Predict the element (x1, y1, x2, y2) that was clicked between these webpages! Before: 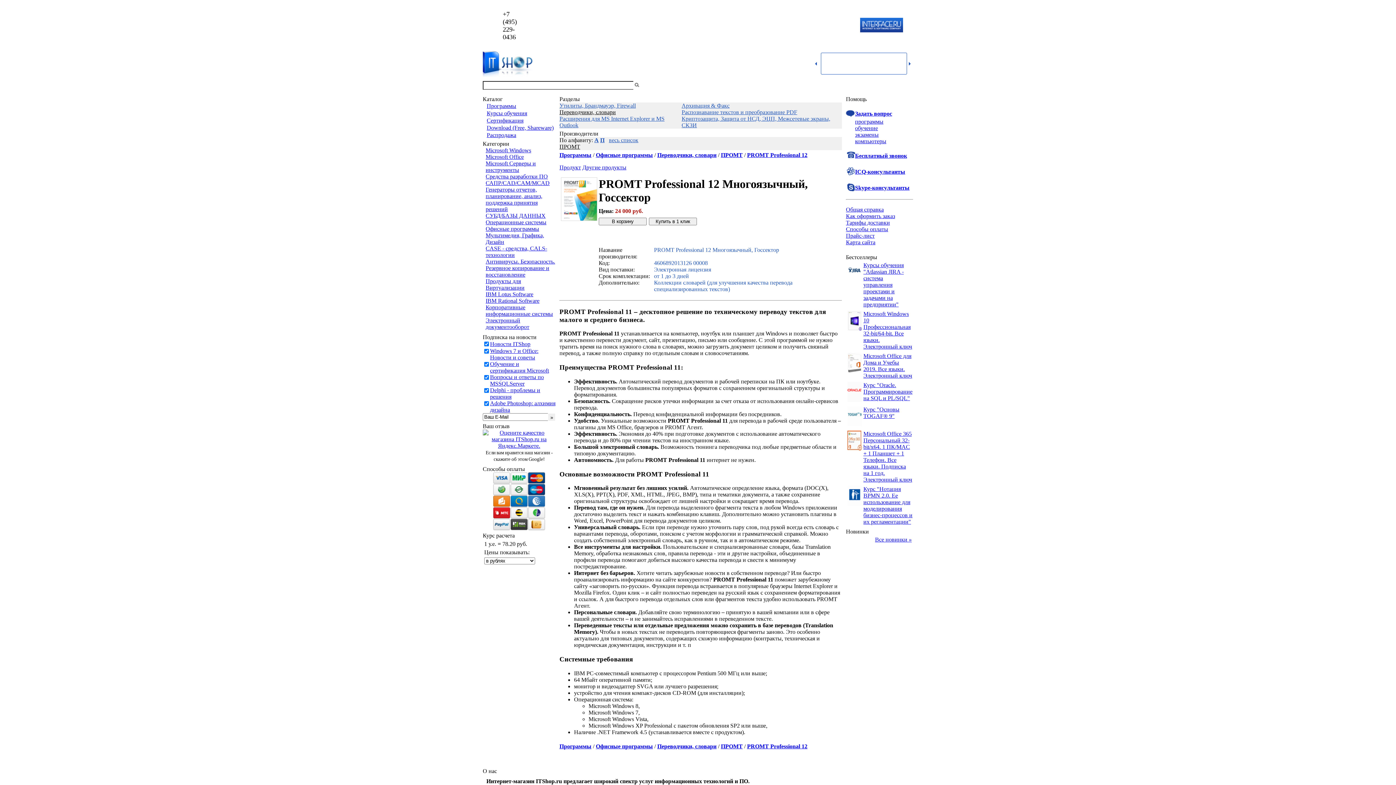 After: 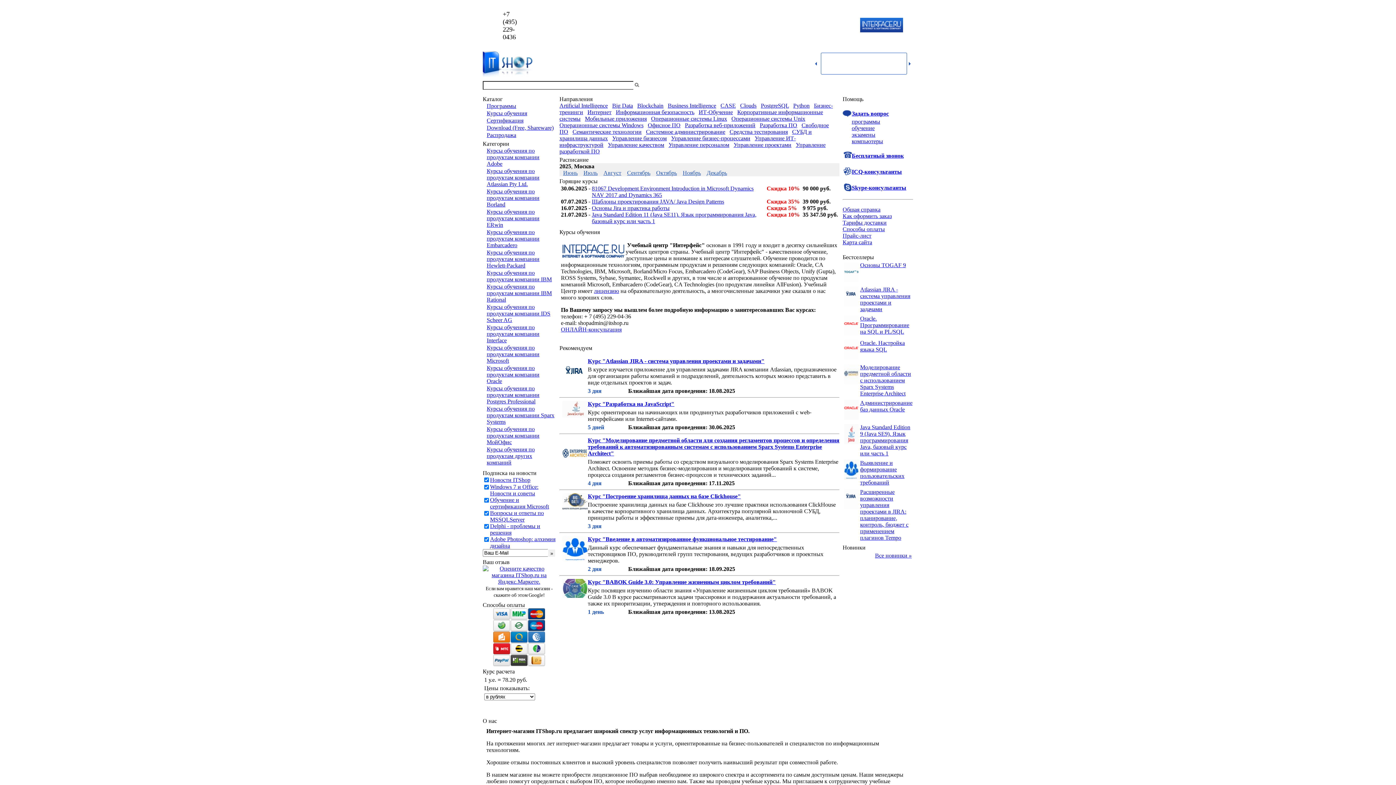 Action: bbox: (486, 110, 527, 116) label: Курсы обучения